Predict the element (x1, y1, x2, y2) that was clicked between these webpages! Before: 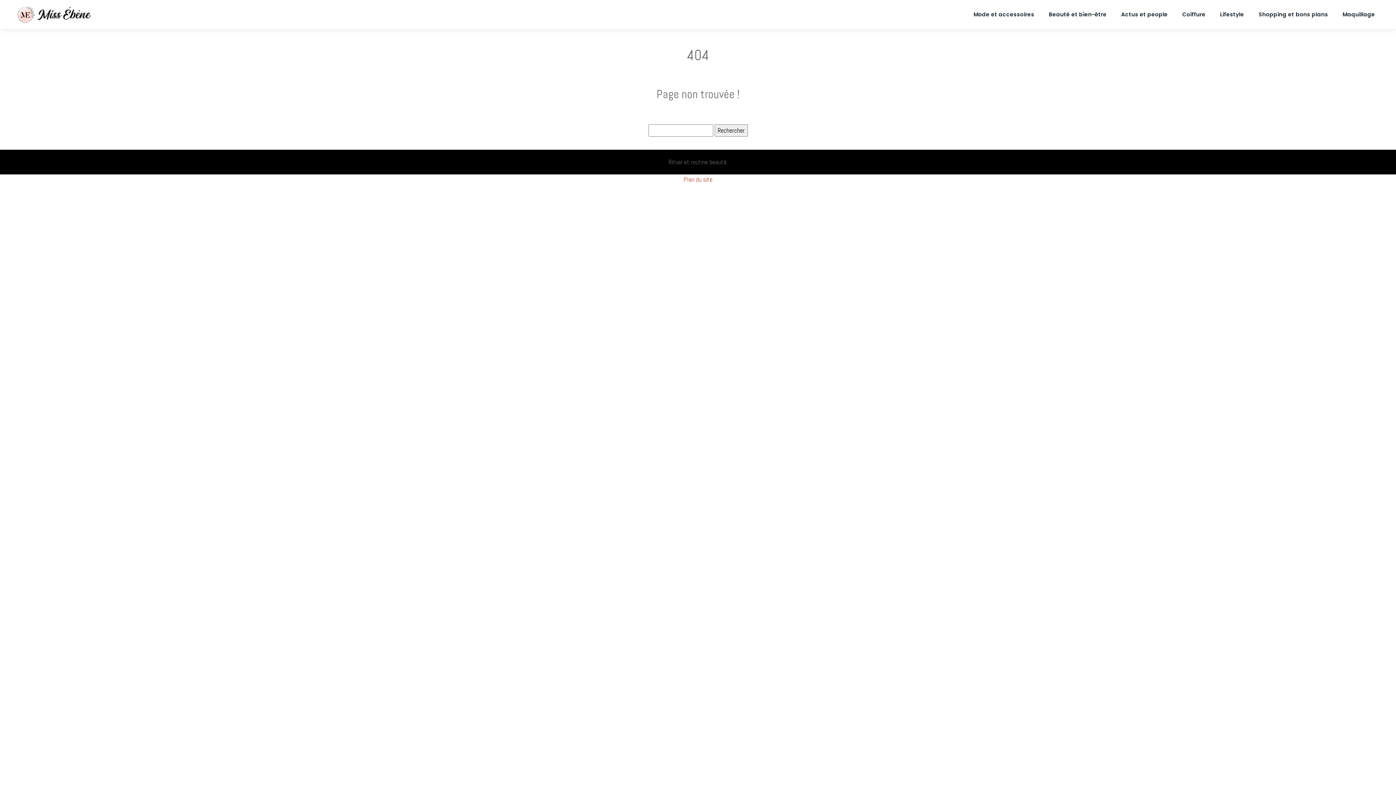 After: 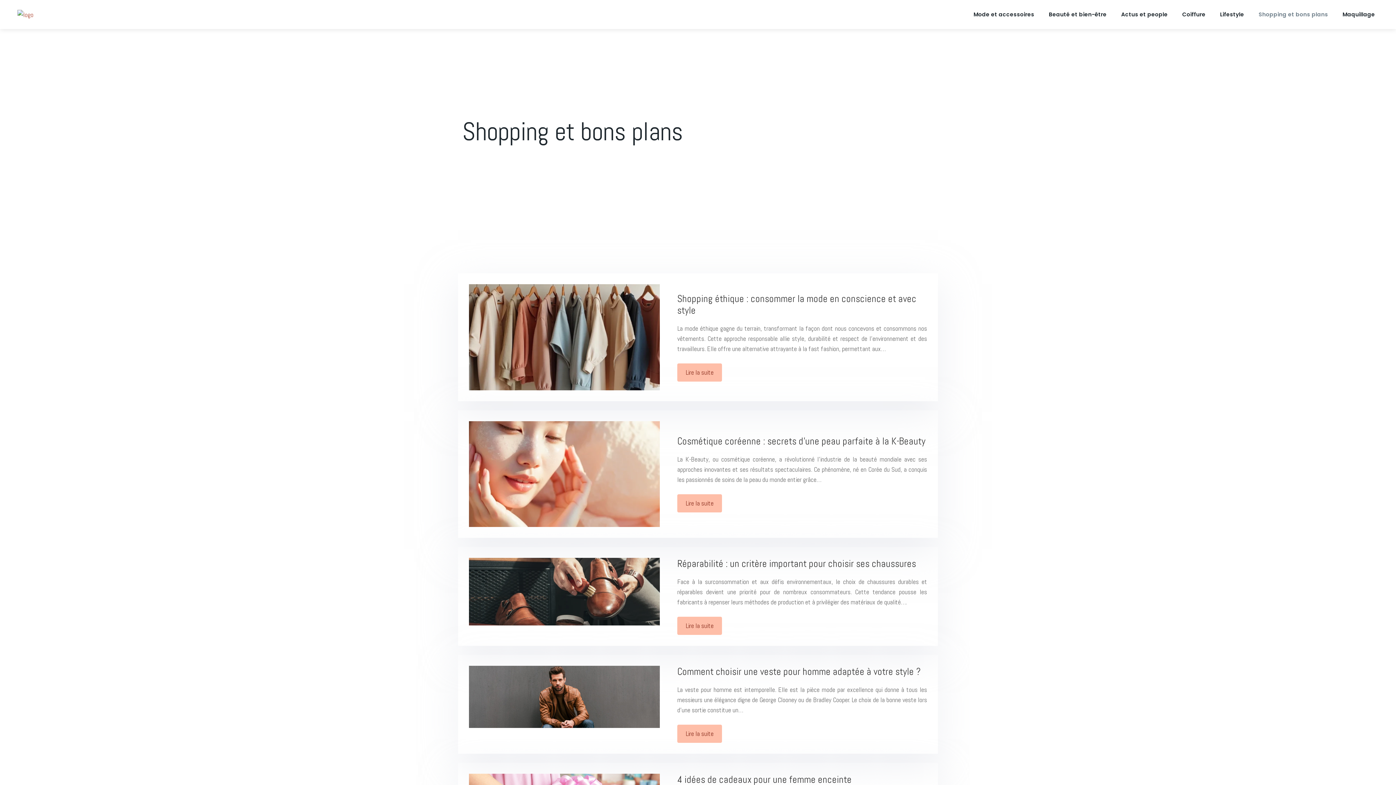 Action: bbox: (1255, 8, 1332, 20) label: Shopping et bons plans